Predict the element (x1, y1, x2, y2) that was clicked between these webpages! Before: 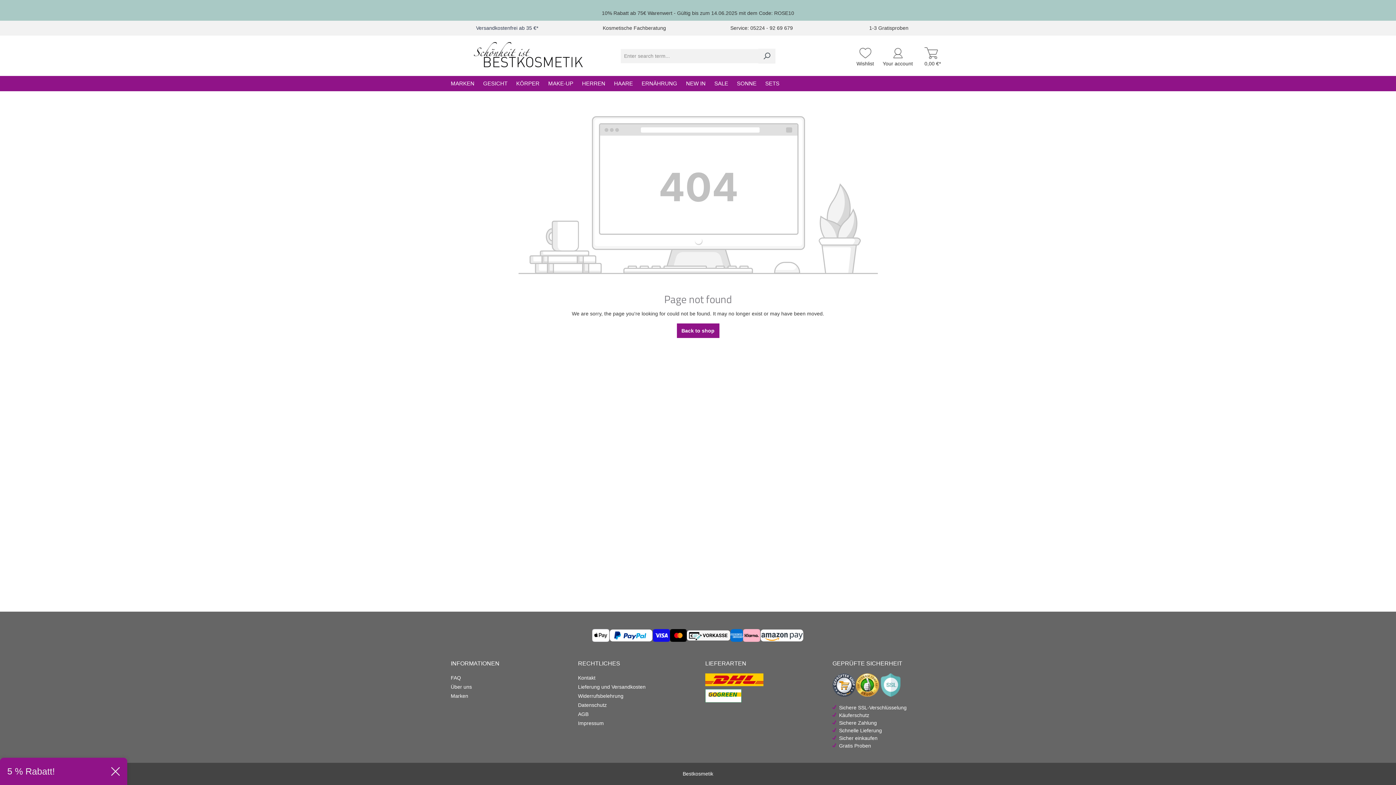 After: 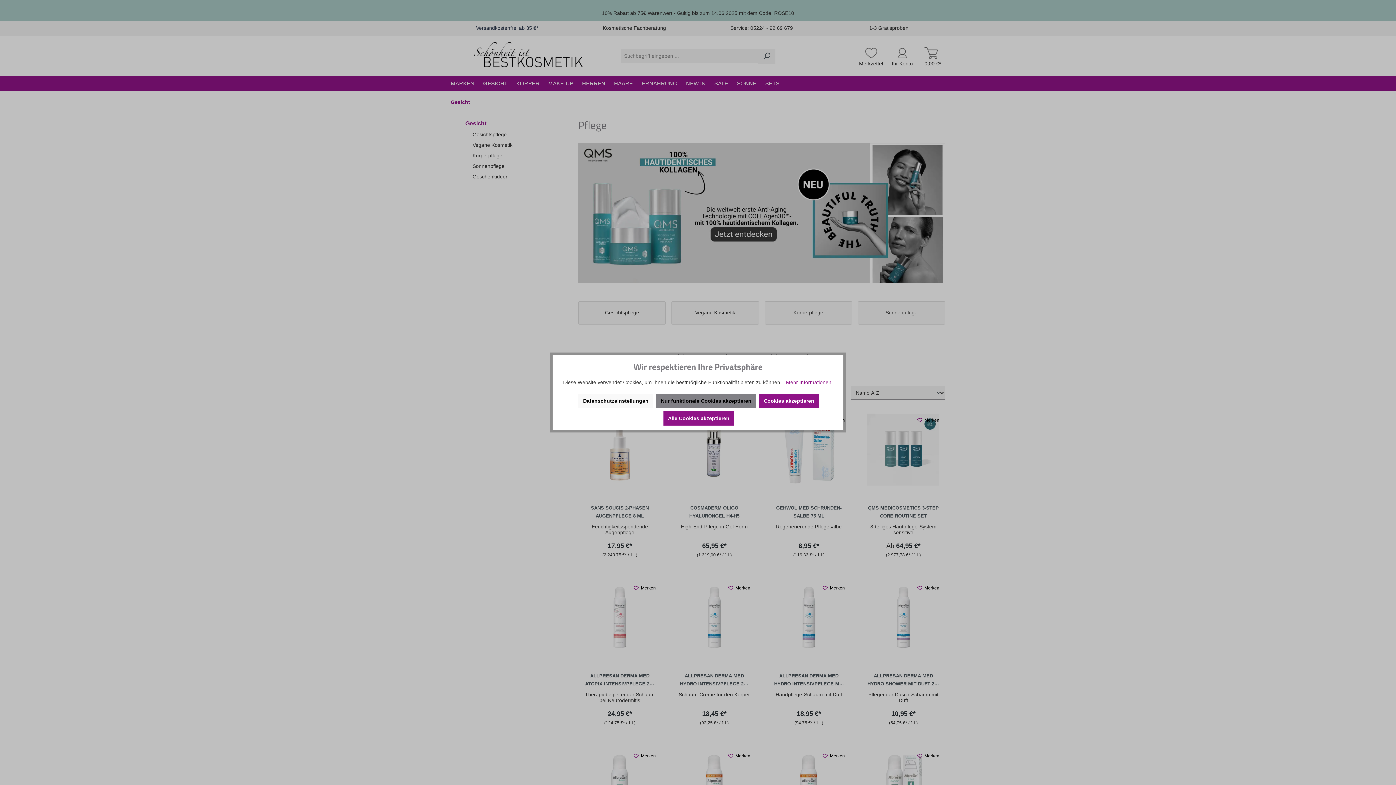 Action: bbox: (478, 75, 512, 91) label: GESICHT